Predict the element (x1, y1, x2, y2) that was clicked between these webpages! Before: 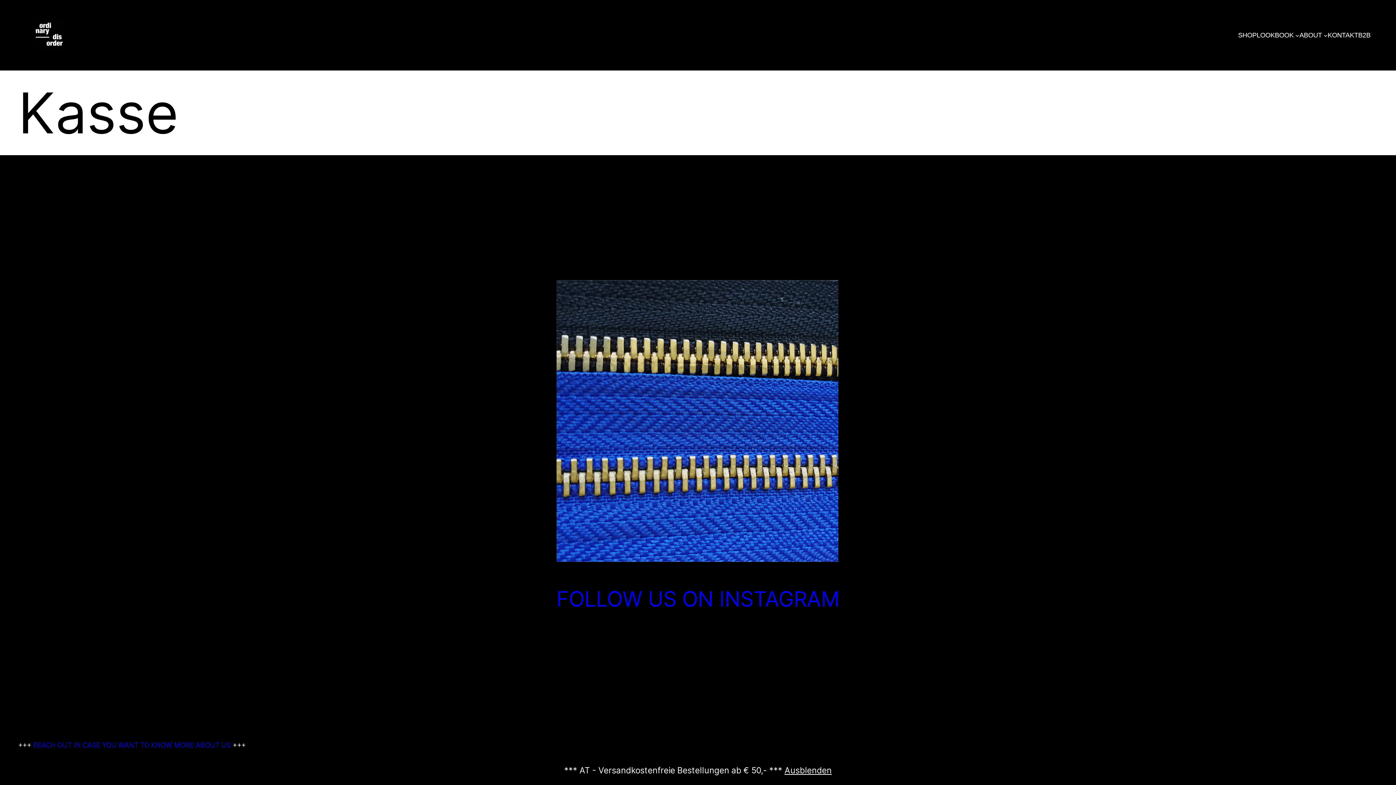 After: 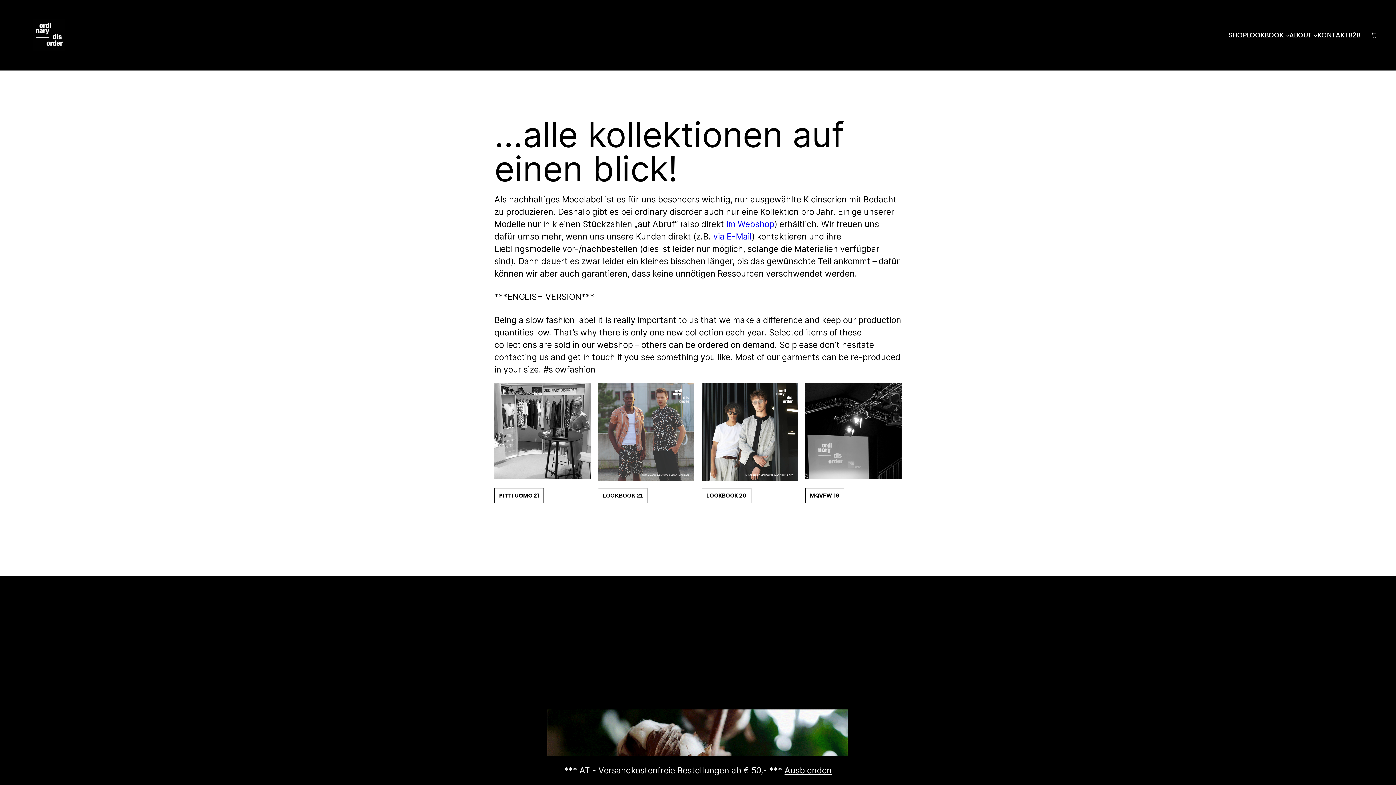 Action: bbox: (1256, 30, 1294, 40) label: LOOKBOOK